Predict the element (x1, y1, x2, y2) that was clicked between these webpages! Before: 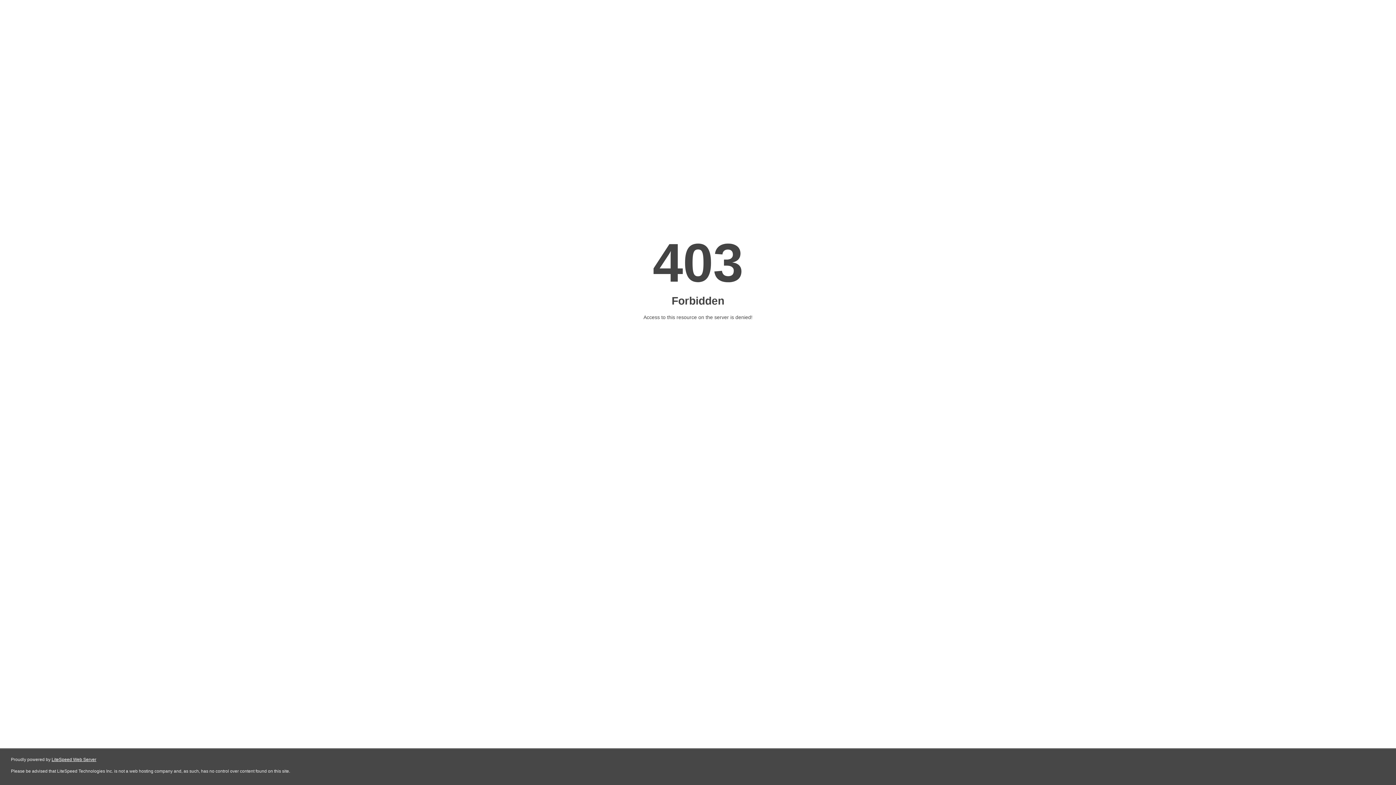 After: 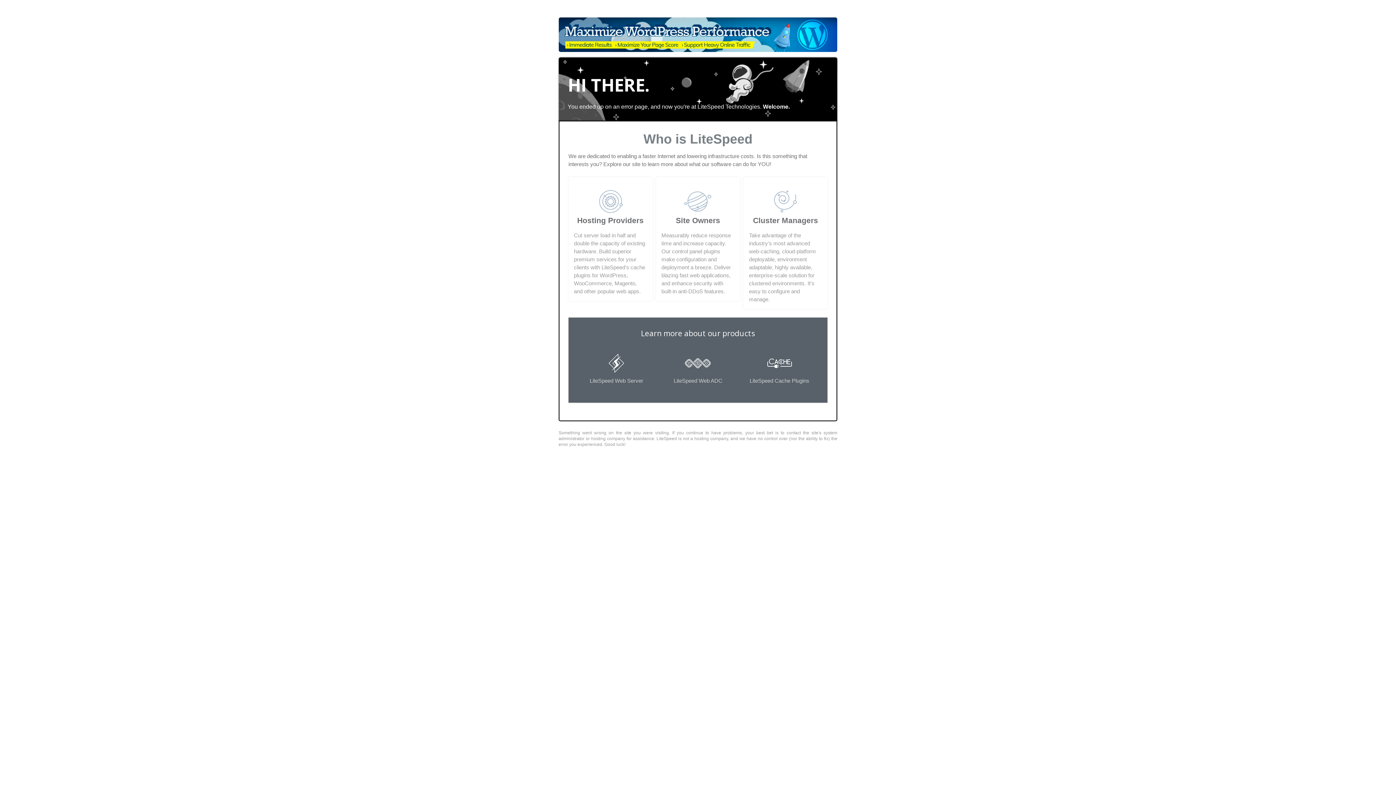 Action: bbox: (51, 757, 96, 762) label: LiteSpeed Web Server